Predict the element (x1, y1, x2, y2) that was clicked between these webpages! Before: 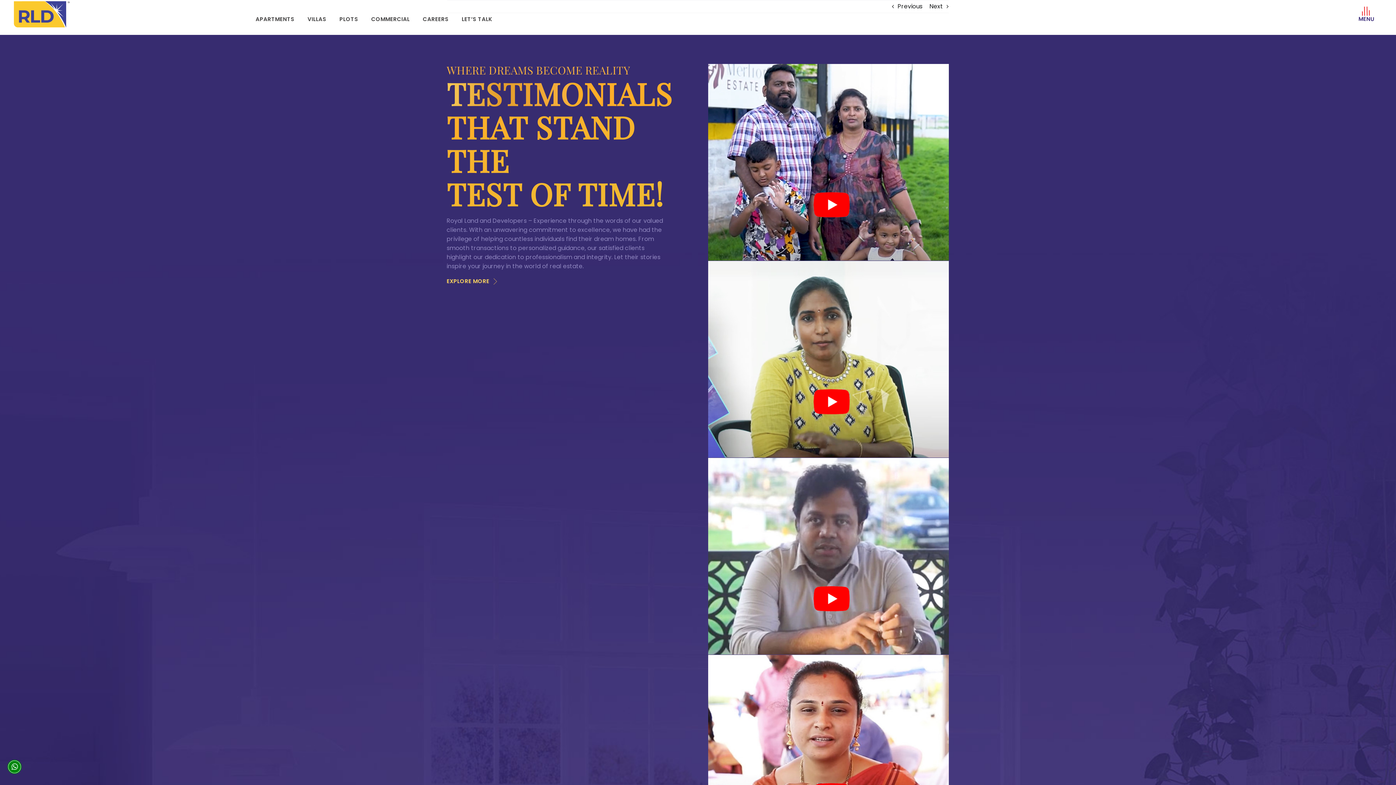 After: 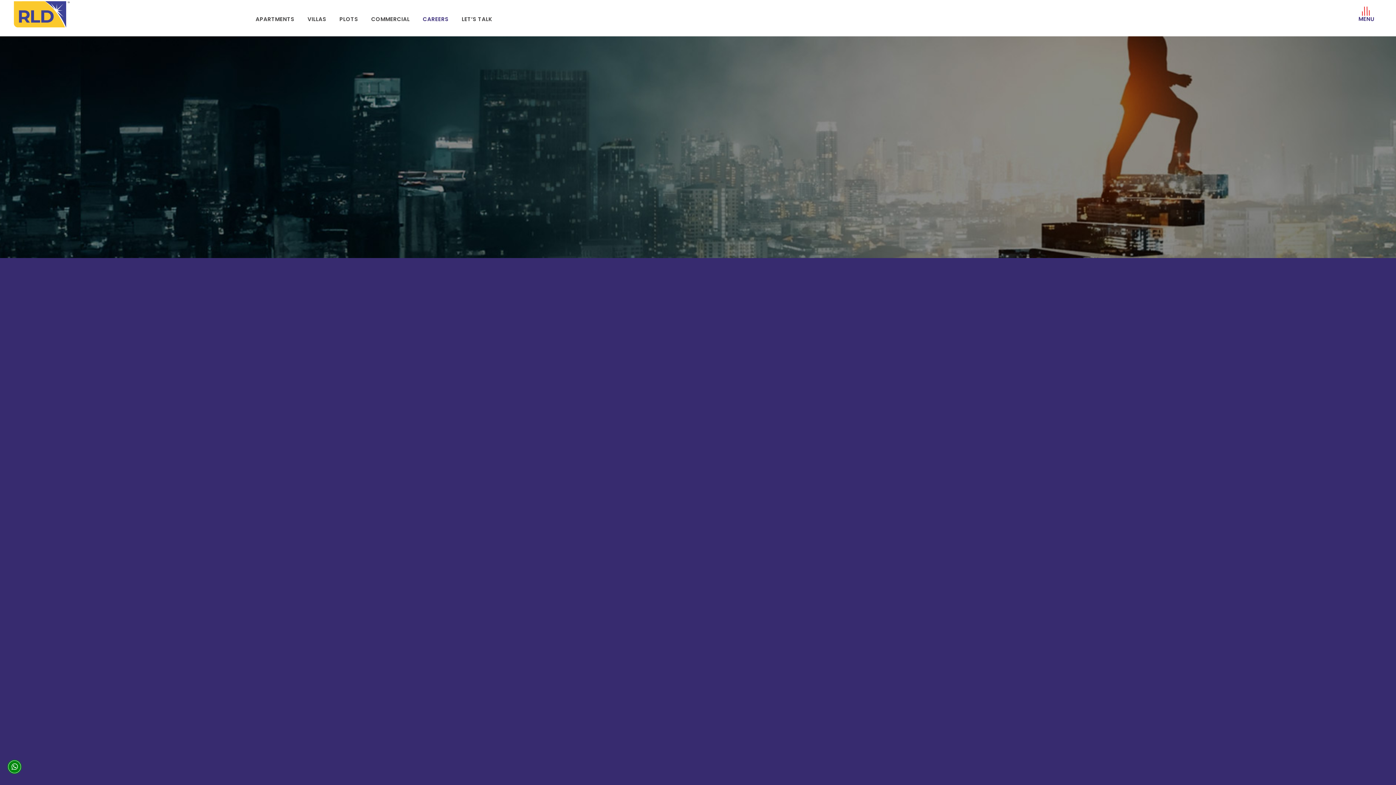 Action: bbox: (416, 14, 455, 23) label: CAREERS